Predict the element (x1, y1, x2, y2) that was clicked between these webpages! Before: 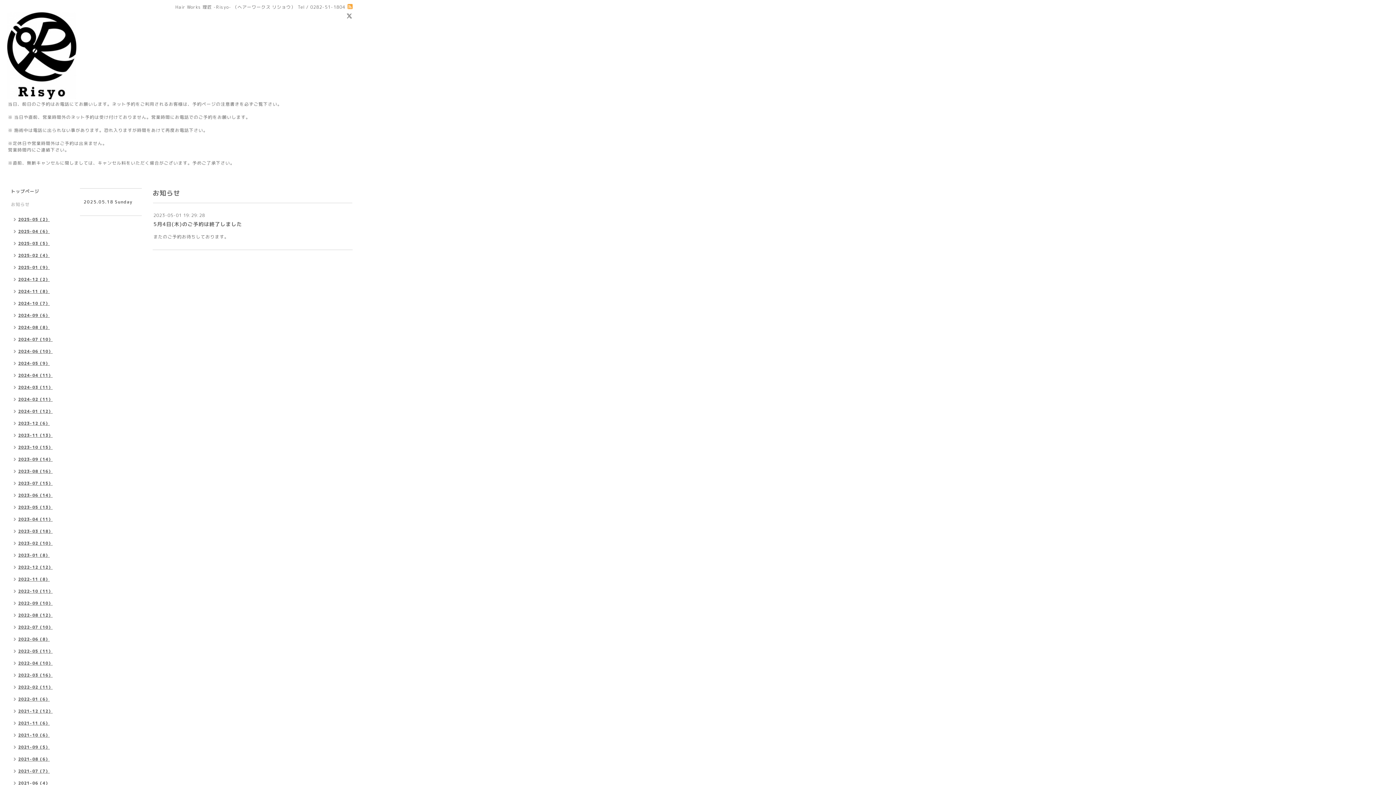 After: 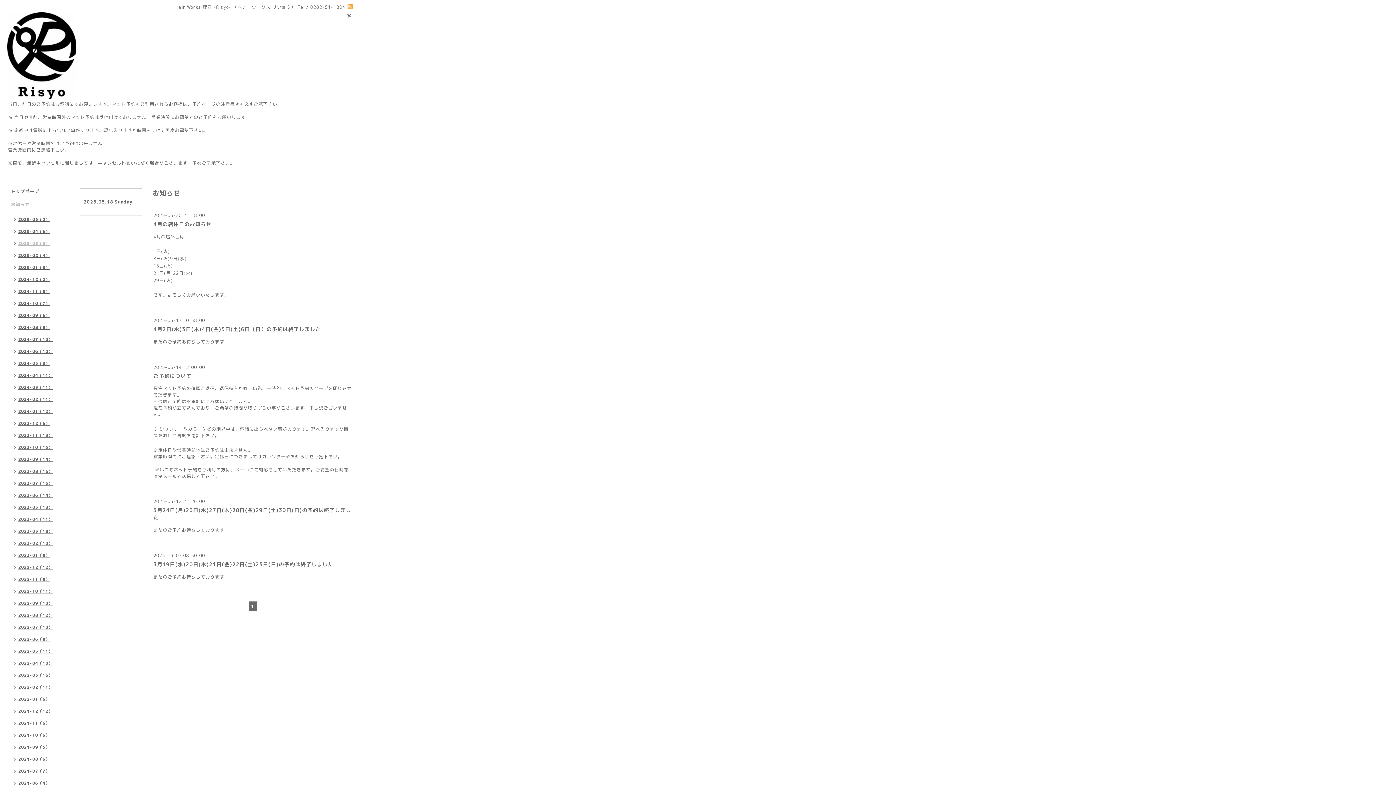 Action: bbox: (7, 238, 53, 250) label: 2025-03（5）